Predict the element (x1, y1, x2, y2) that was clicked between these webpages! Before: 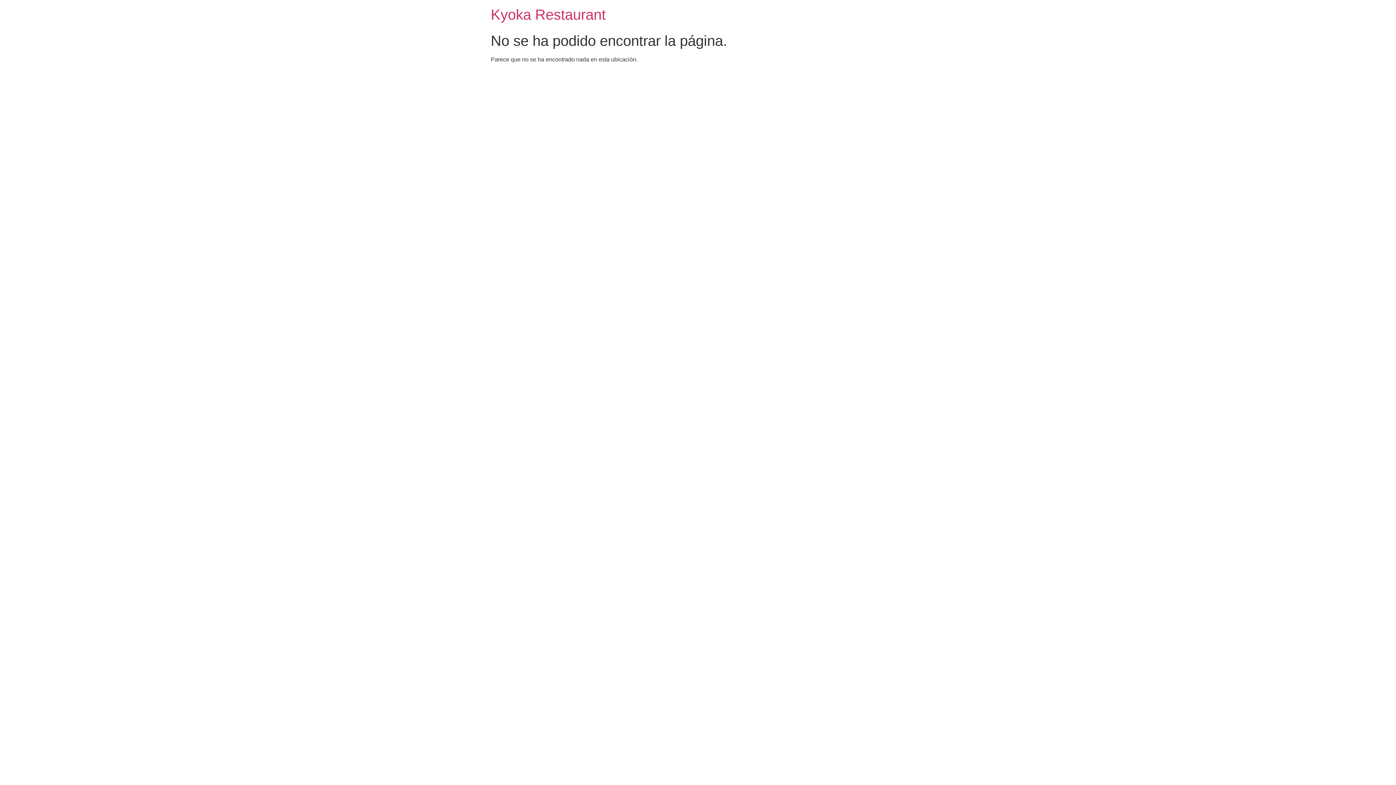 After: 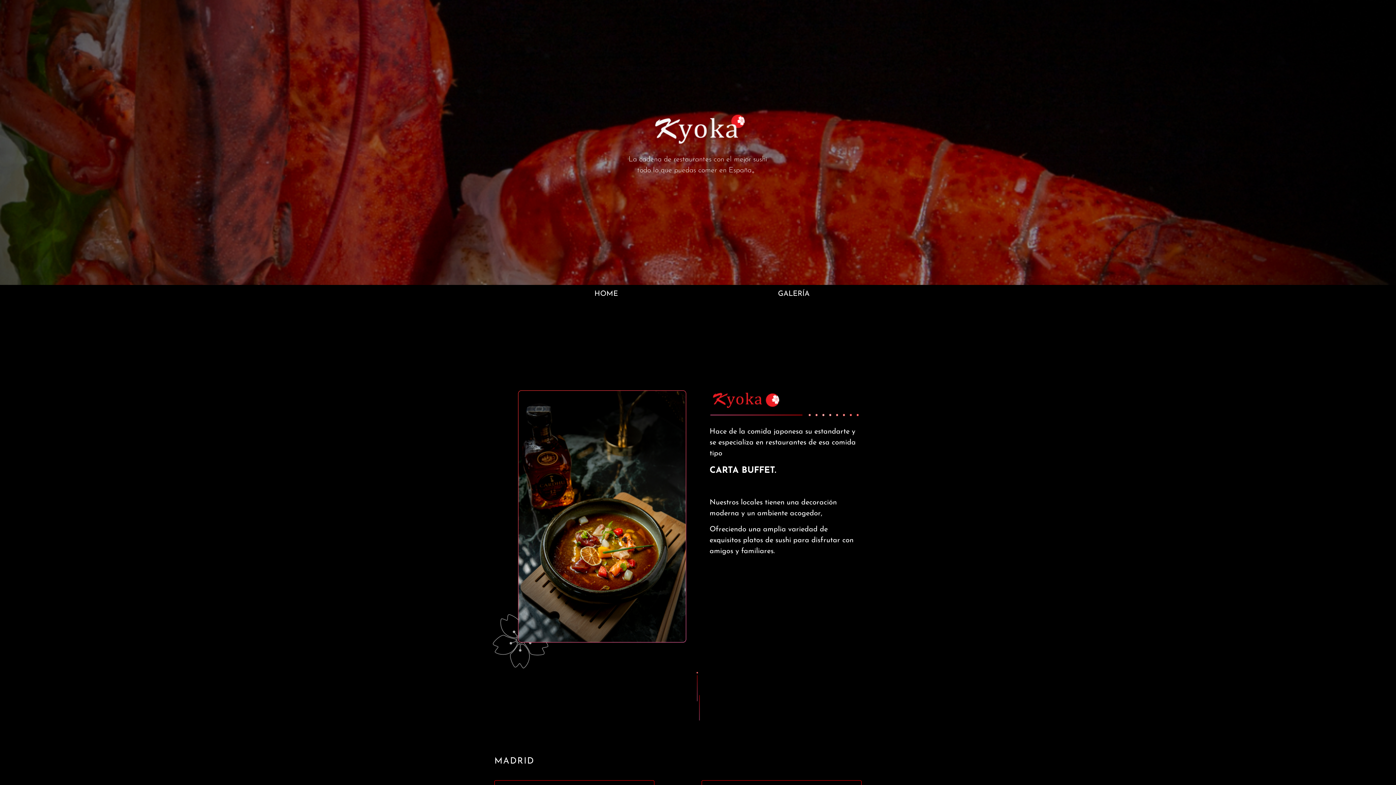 Action: label: Kyoka Restaurant bbox: (490, 6, 605, 22)